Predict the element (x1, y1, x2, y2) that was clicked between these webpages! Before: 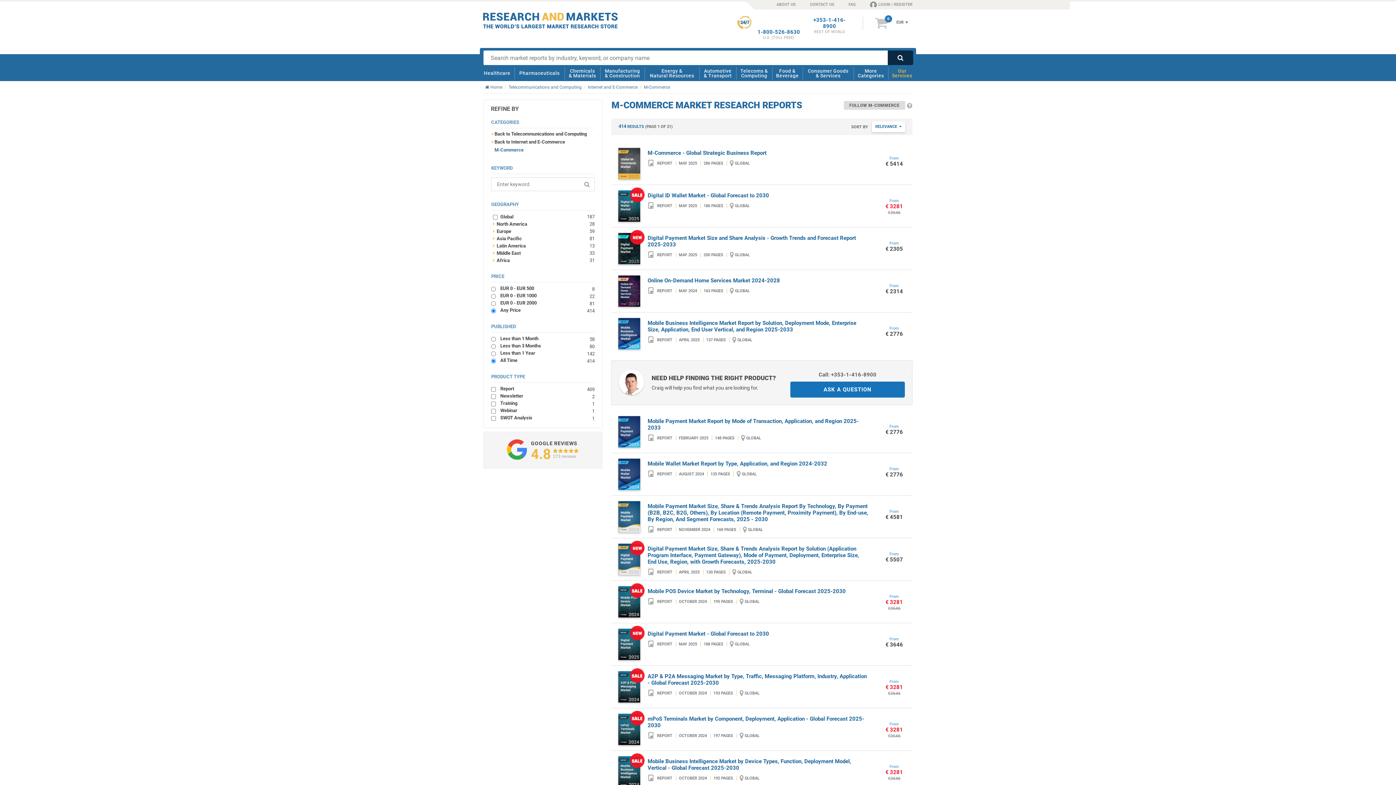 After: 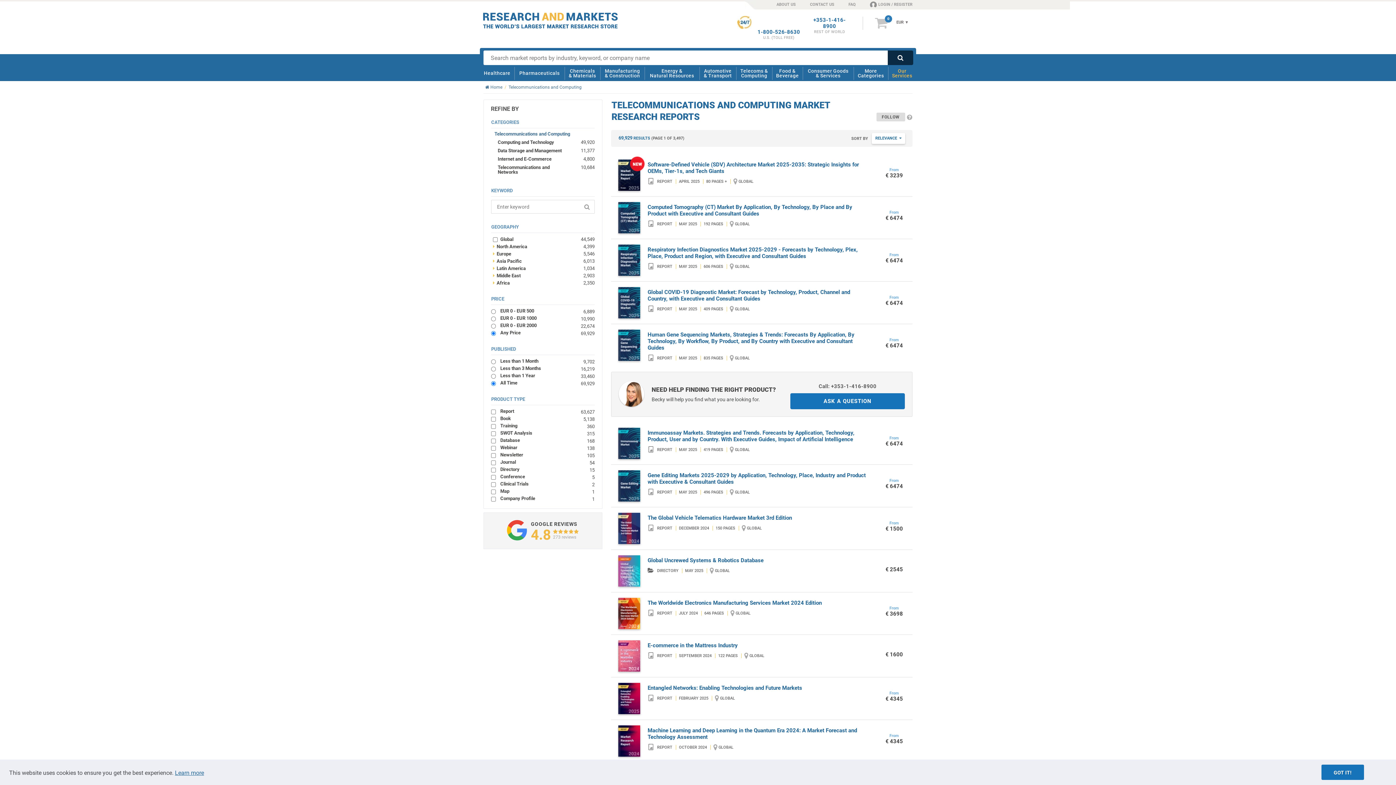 Action: bbox: (738, 65, 770, 81) label: Telecoms &
Computing